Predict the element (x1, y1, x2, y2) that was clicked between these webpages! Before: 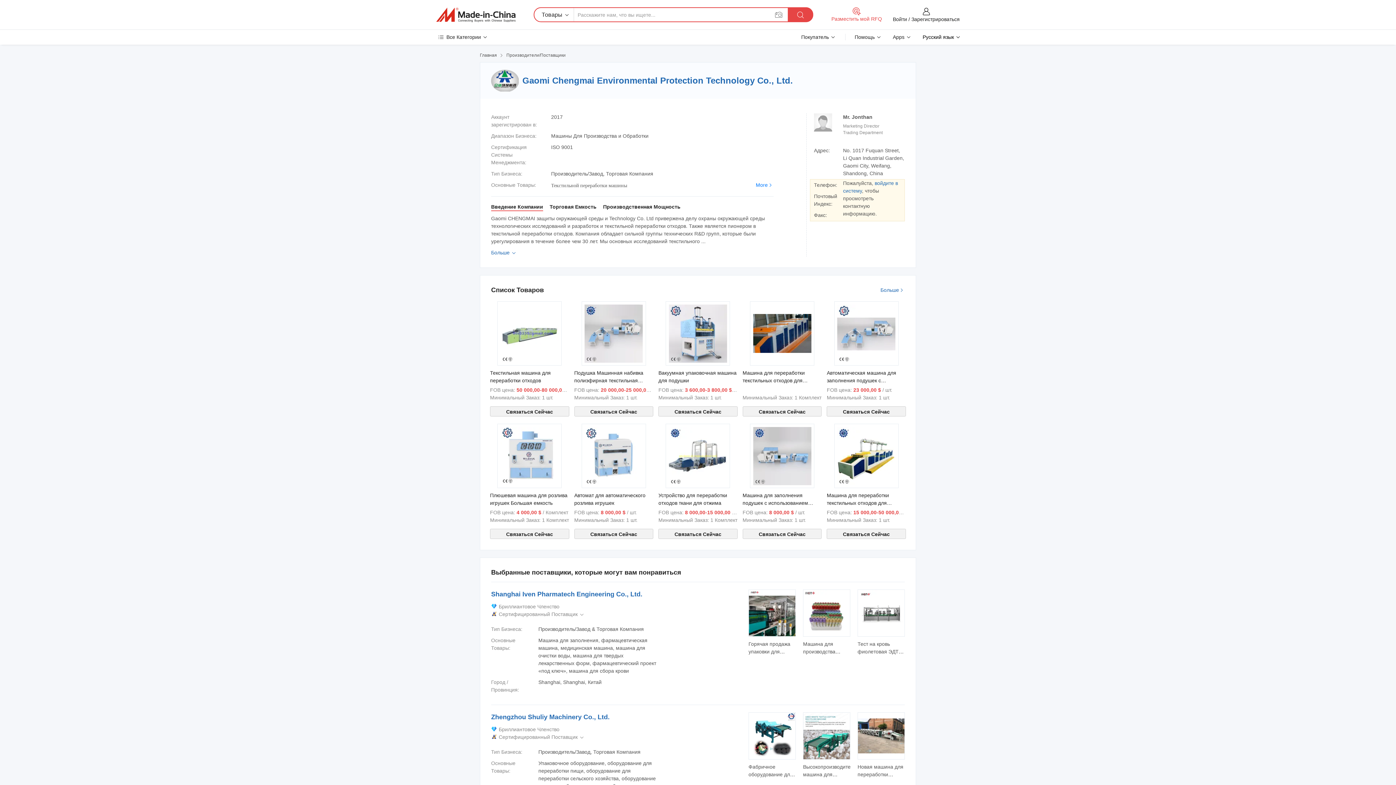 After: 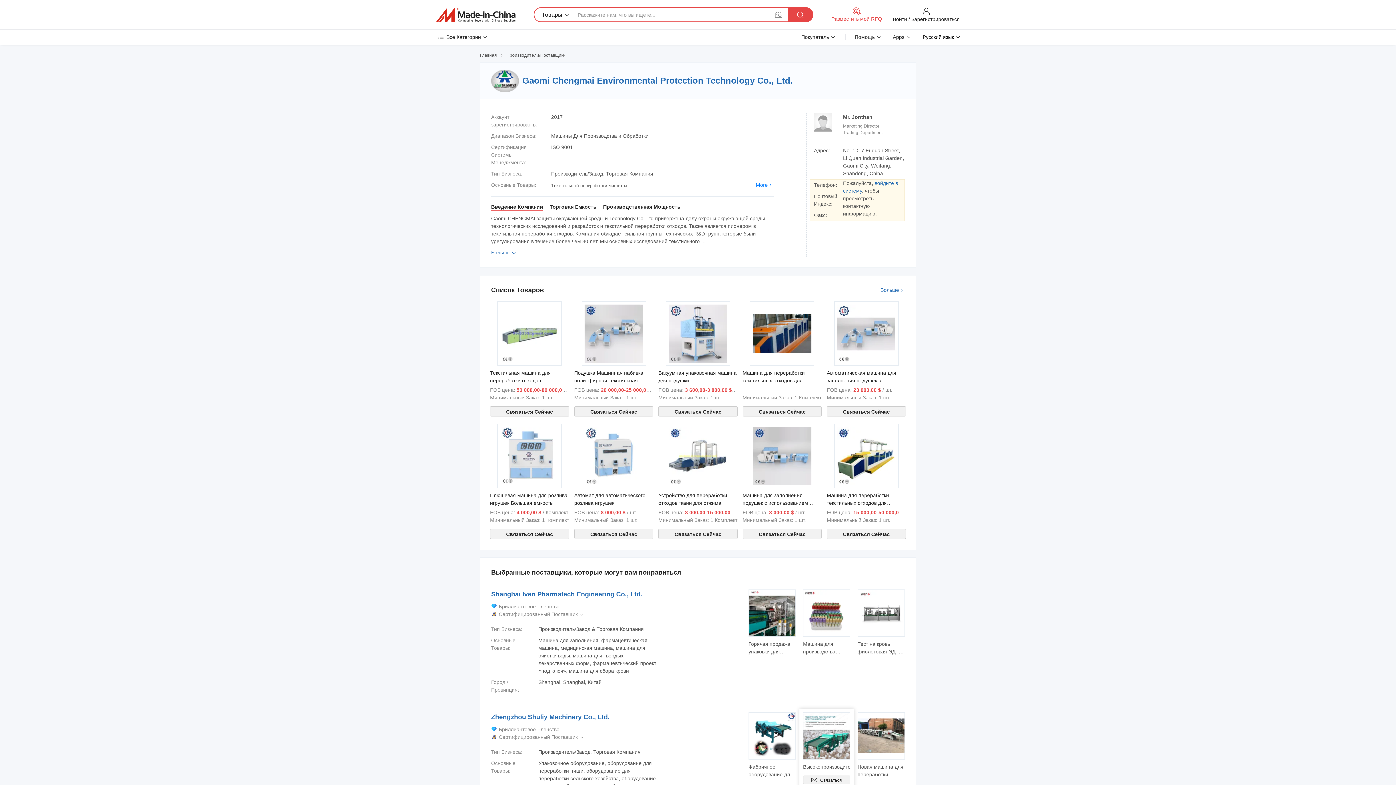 Action: label:  Связаться Сейчас bbox: (803, 766, 850, 774)